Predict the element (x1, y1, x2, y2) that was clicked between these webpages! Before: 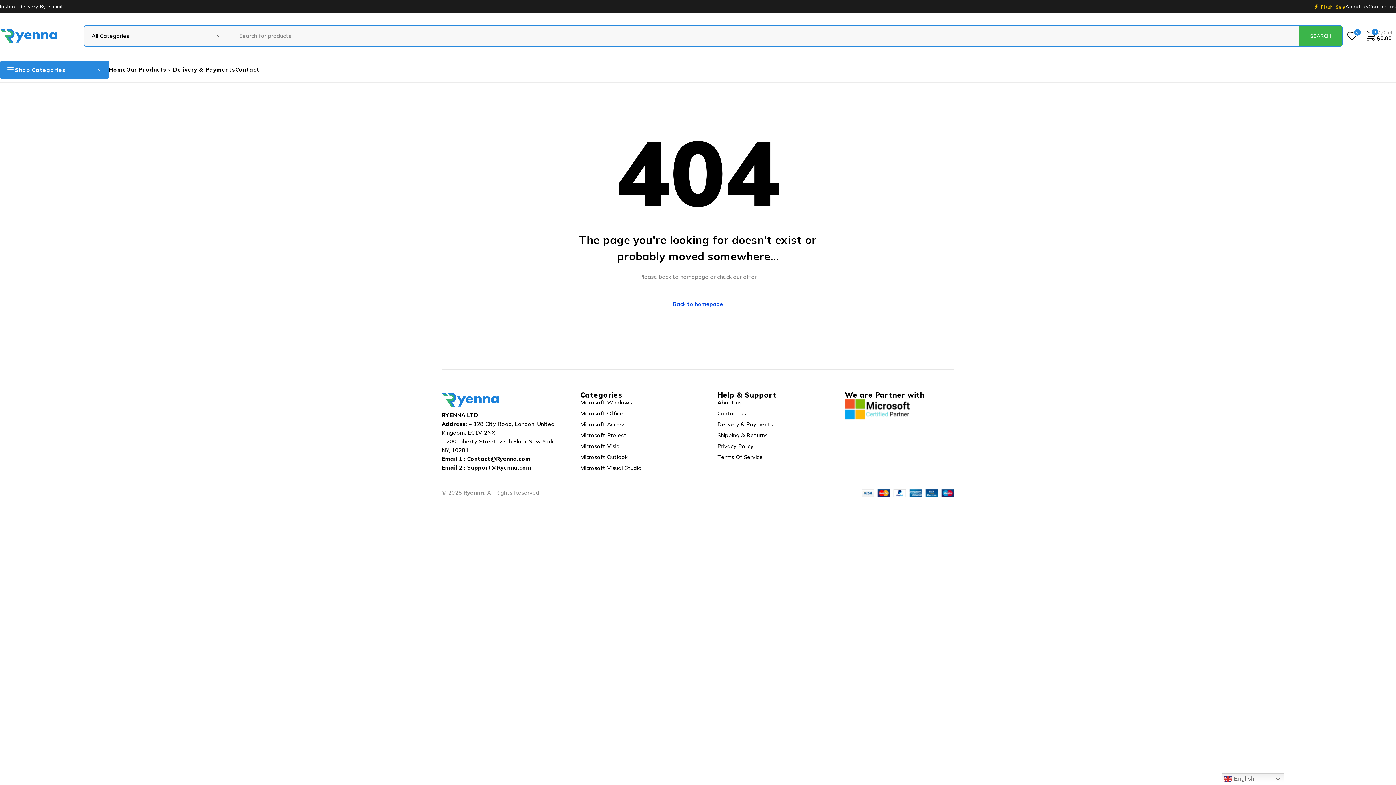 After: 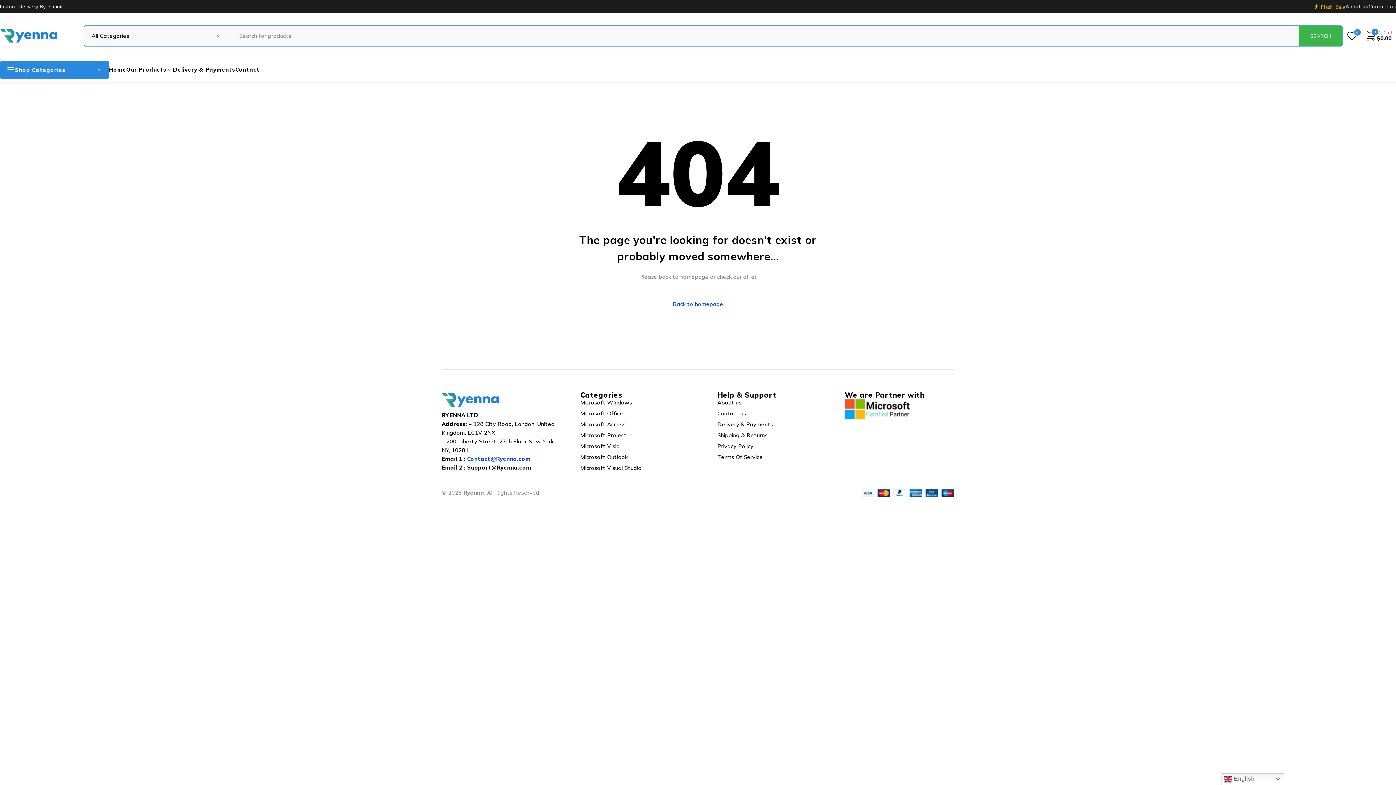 Action: bbox: (467, 455, 530, 462) label: Contact@Ryenna.com